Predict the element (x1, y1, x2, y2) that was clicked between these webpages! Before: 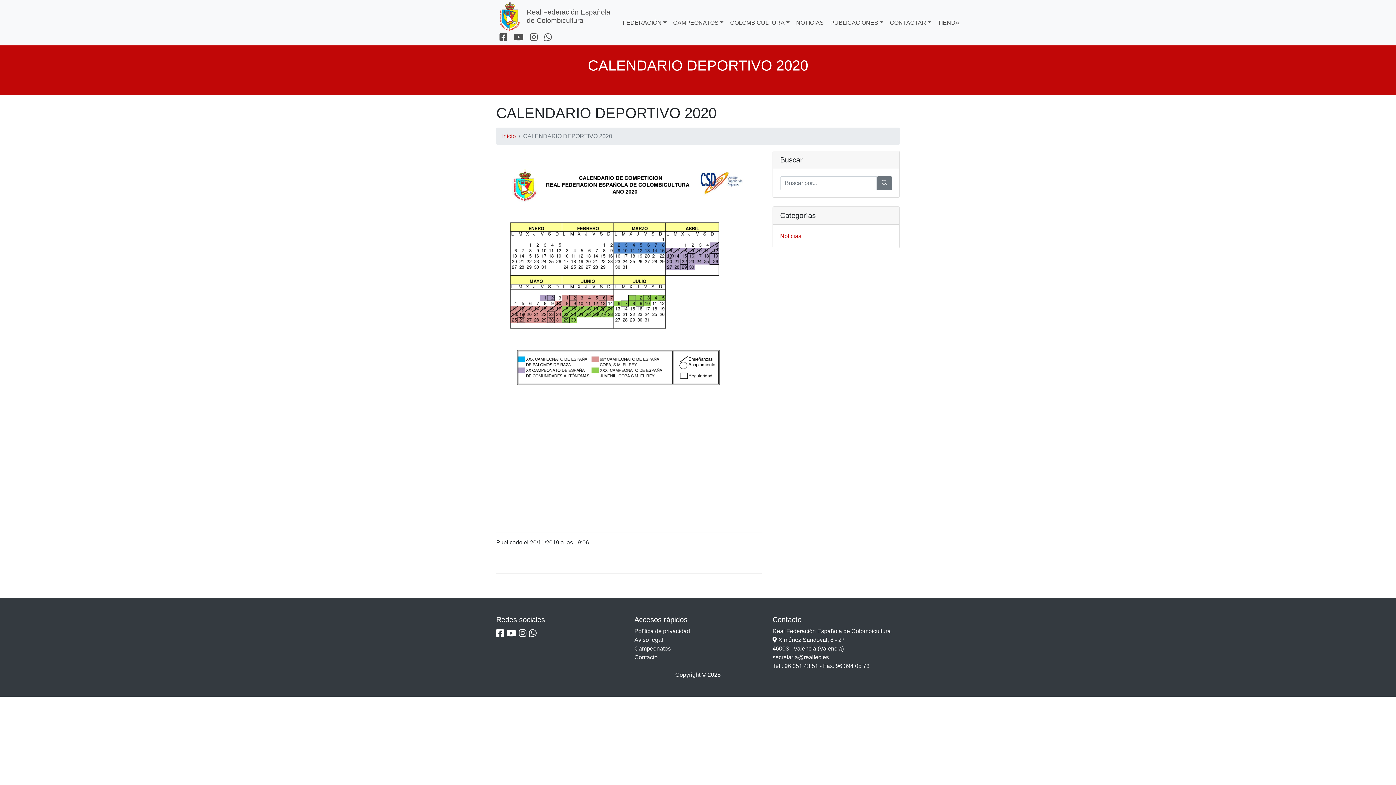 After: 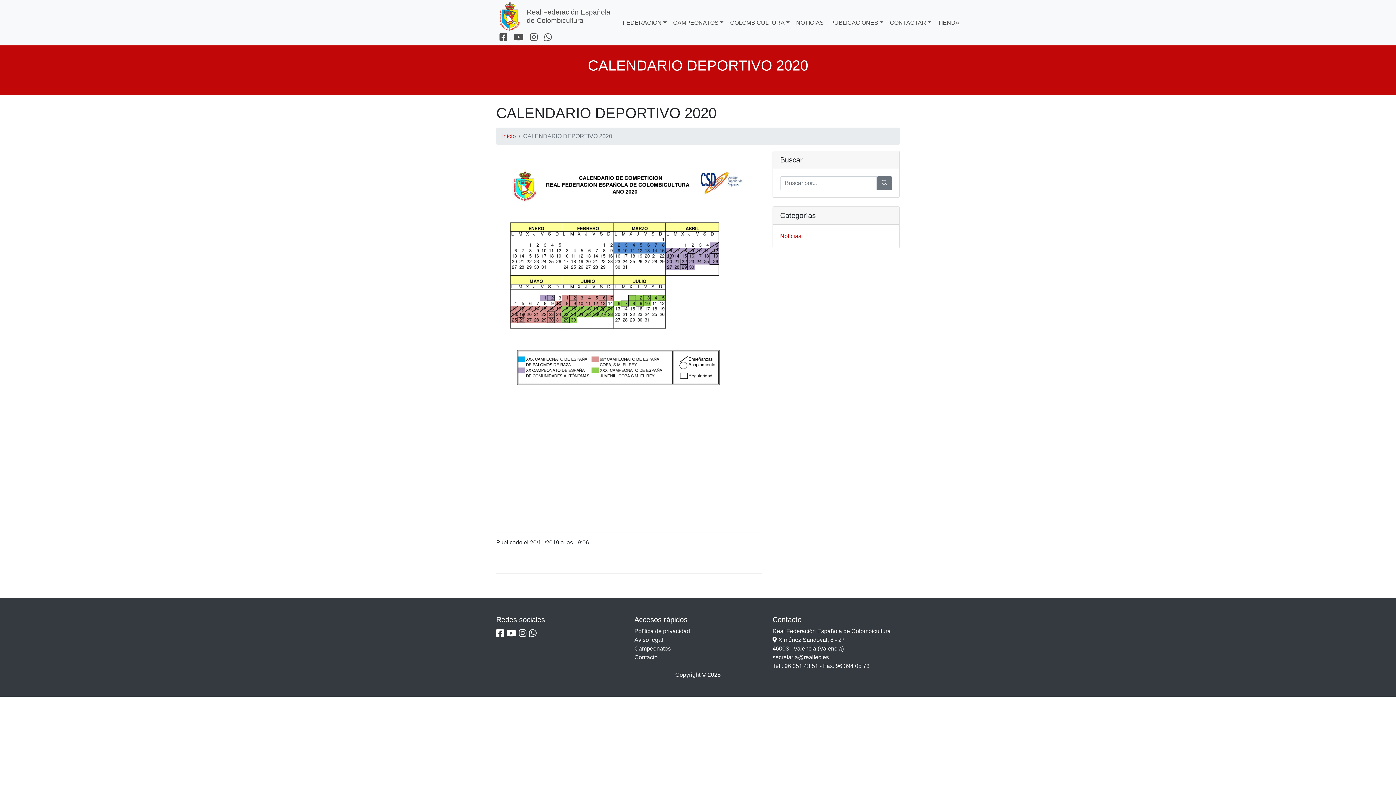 Action: label: secretaria@realfec.es bbox: (772, 654, 829, 660)